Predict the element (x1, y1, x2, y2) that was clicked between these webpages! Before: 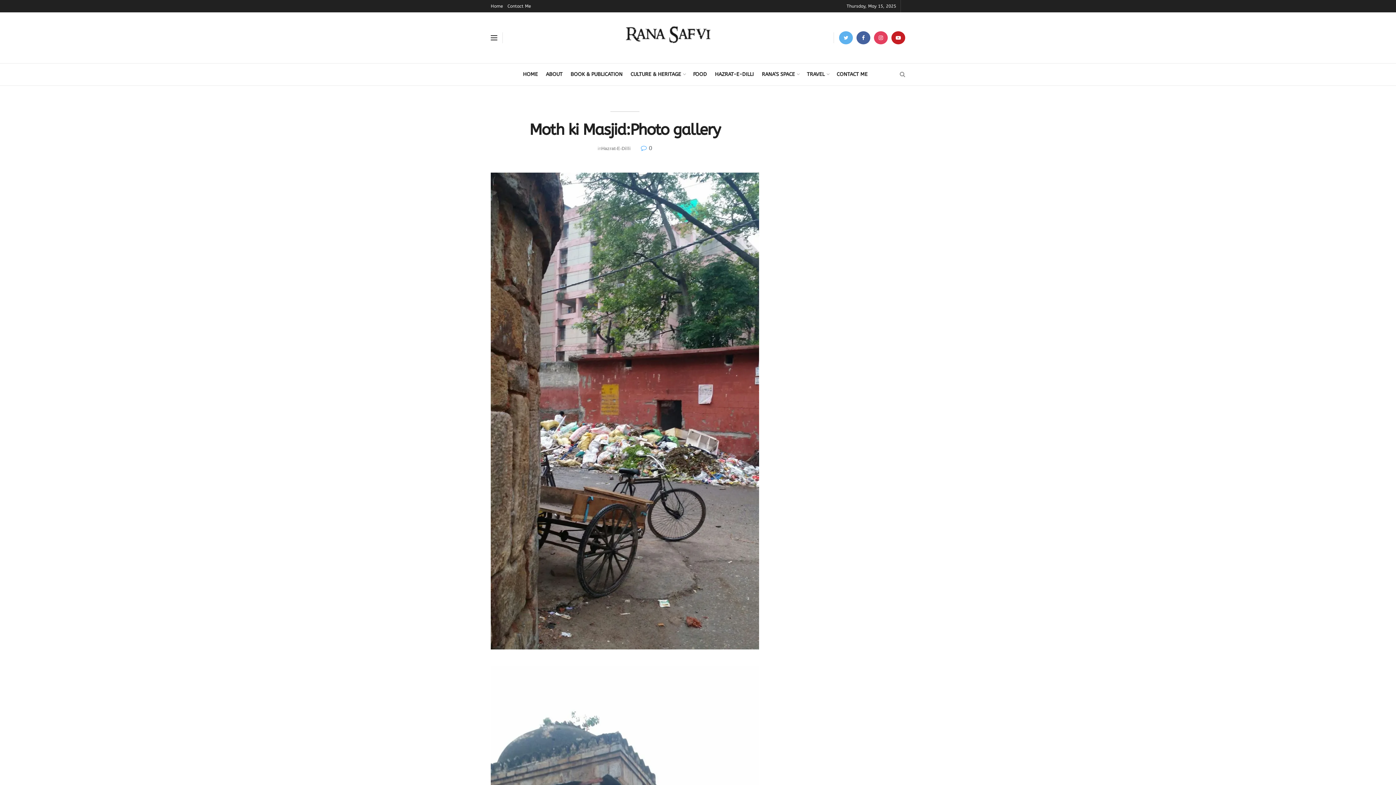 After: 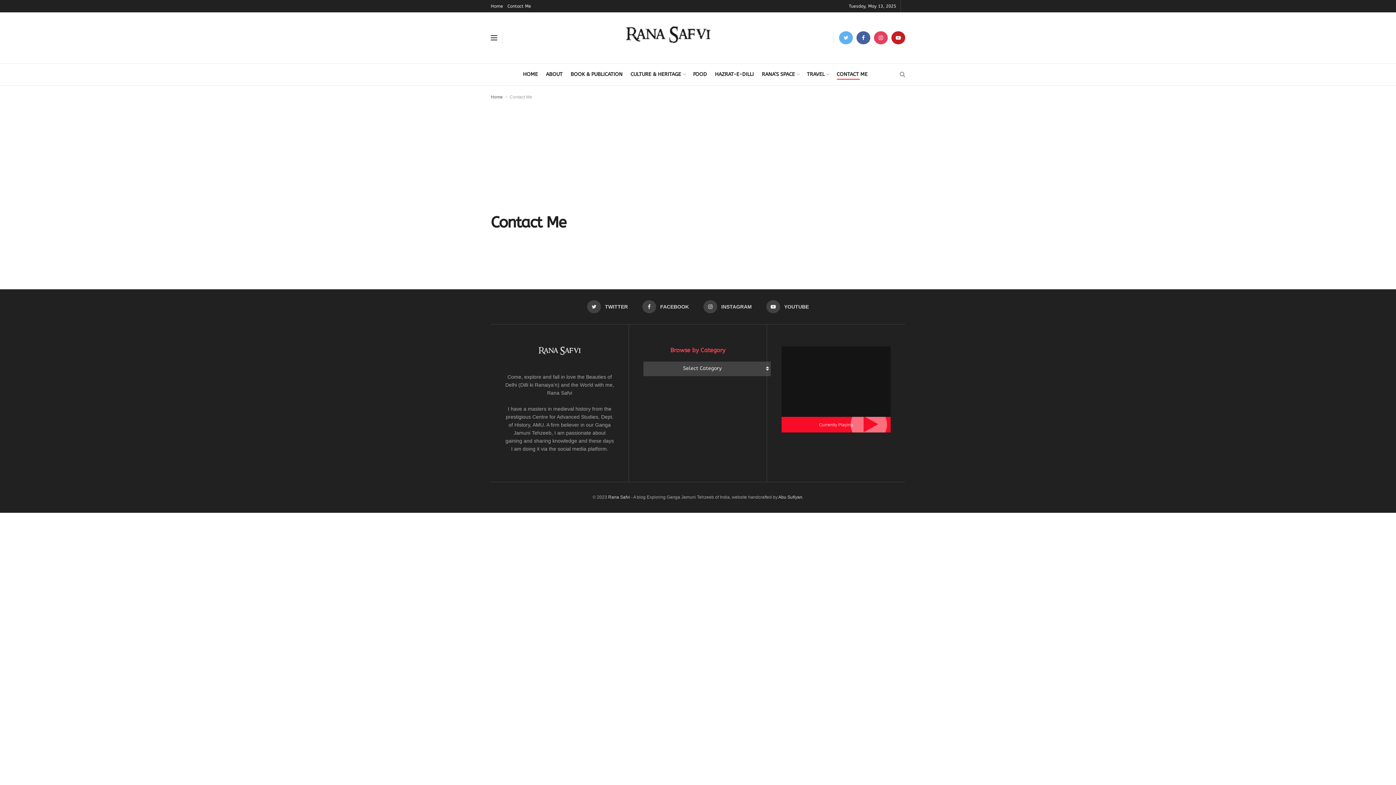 Action: bbox: (836, 69, 867, 79) label: CONTACT ME